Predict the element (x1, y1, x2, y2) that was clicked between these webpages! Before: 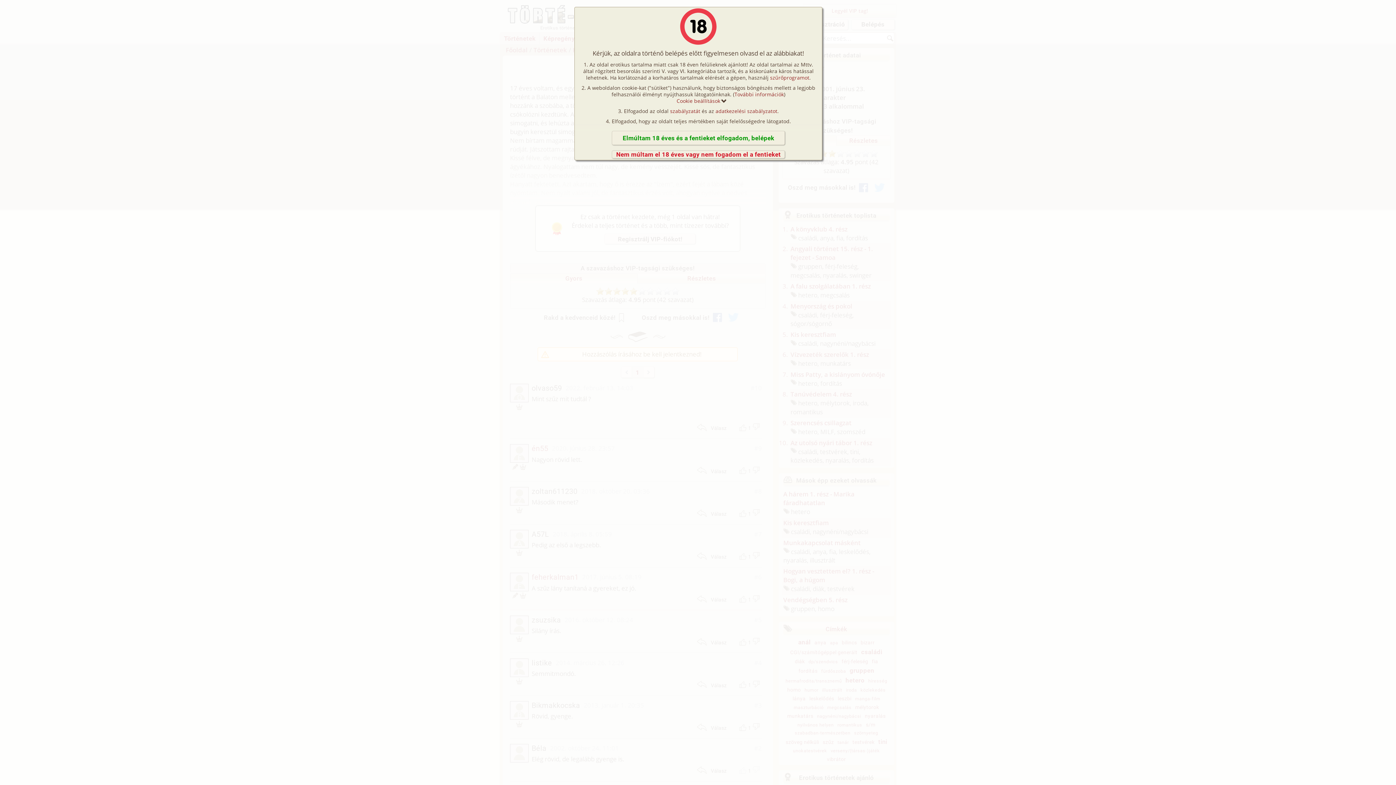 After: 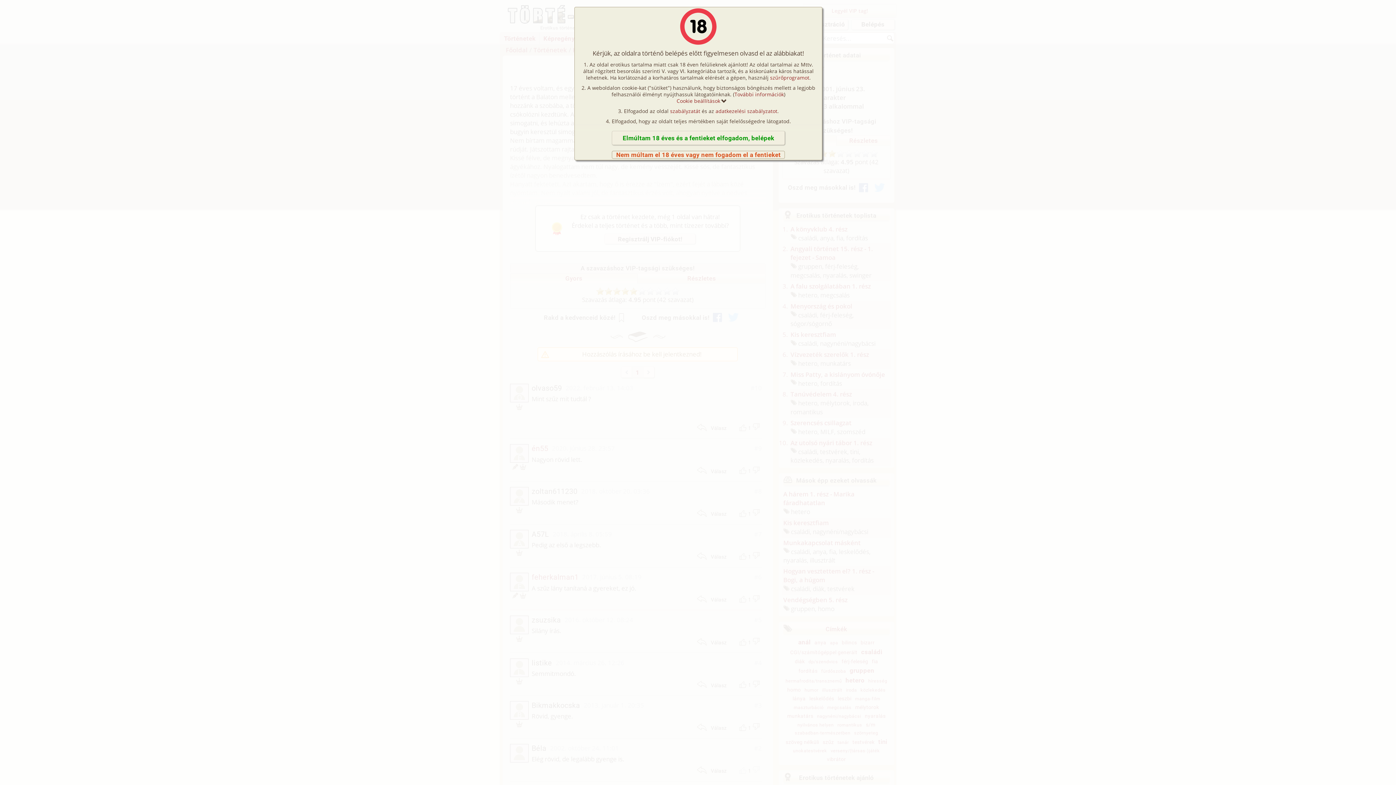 Action: label: Nem múltam el 18 éves vagy nem fogadom el a fentieket bbox: (612, 150, 785, 158)